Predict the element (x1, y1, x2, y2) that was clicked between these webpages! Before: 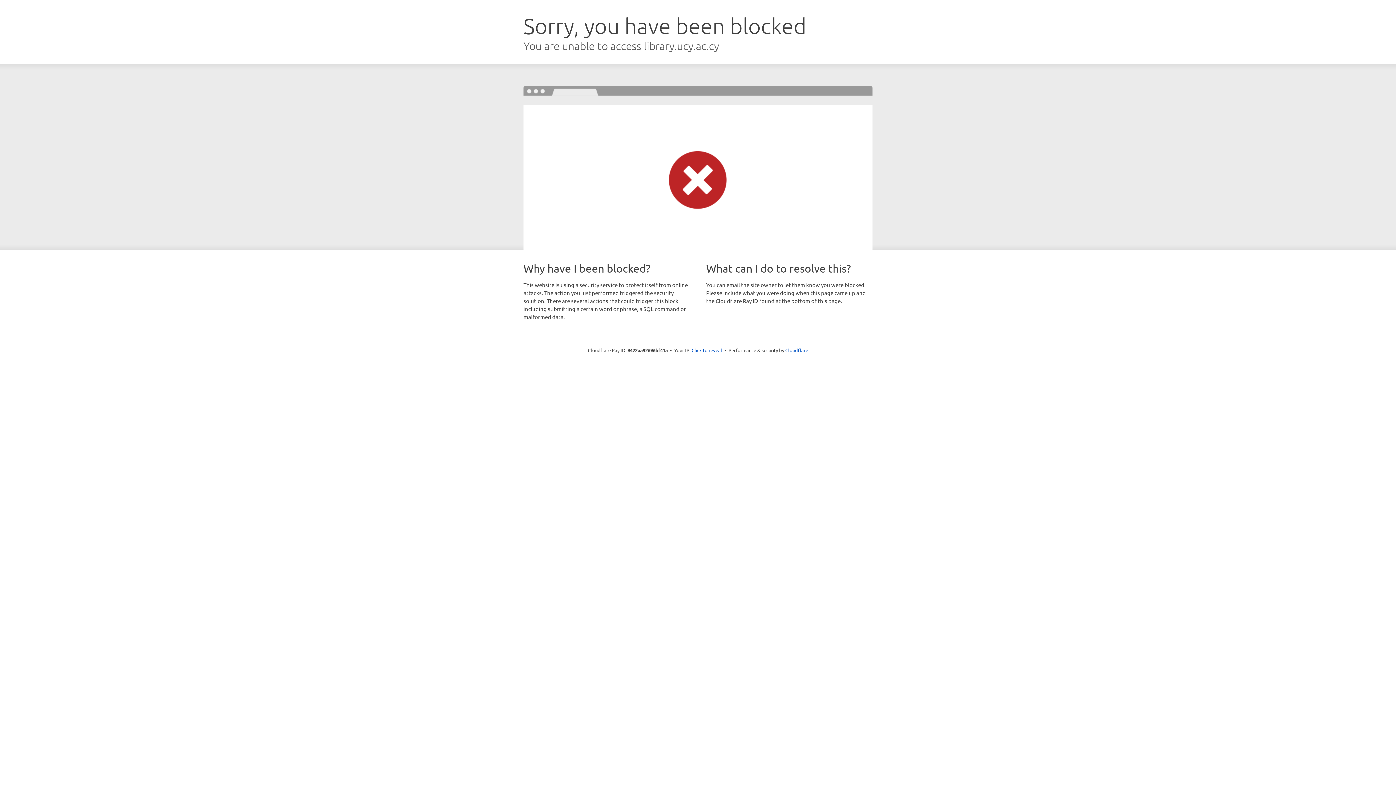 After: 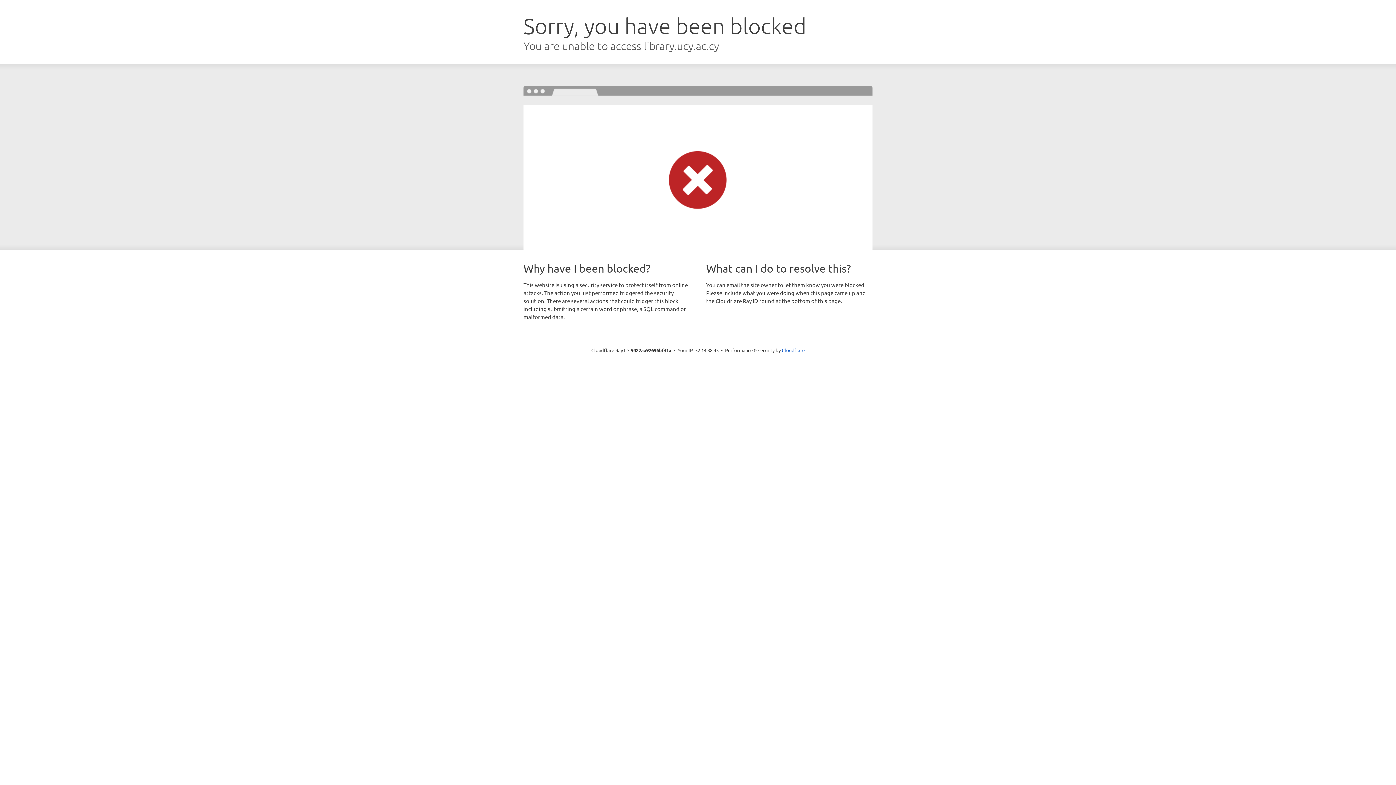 Action: label: Click to reveal bbox: (691, 346, 722, 353)